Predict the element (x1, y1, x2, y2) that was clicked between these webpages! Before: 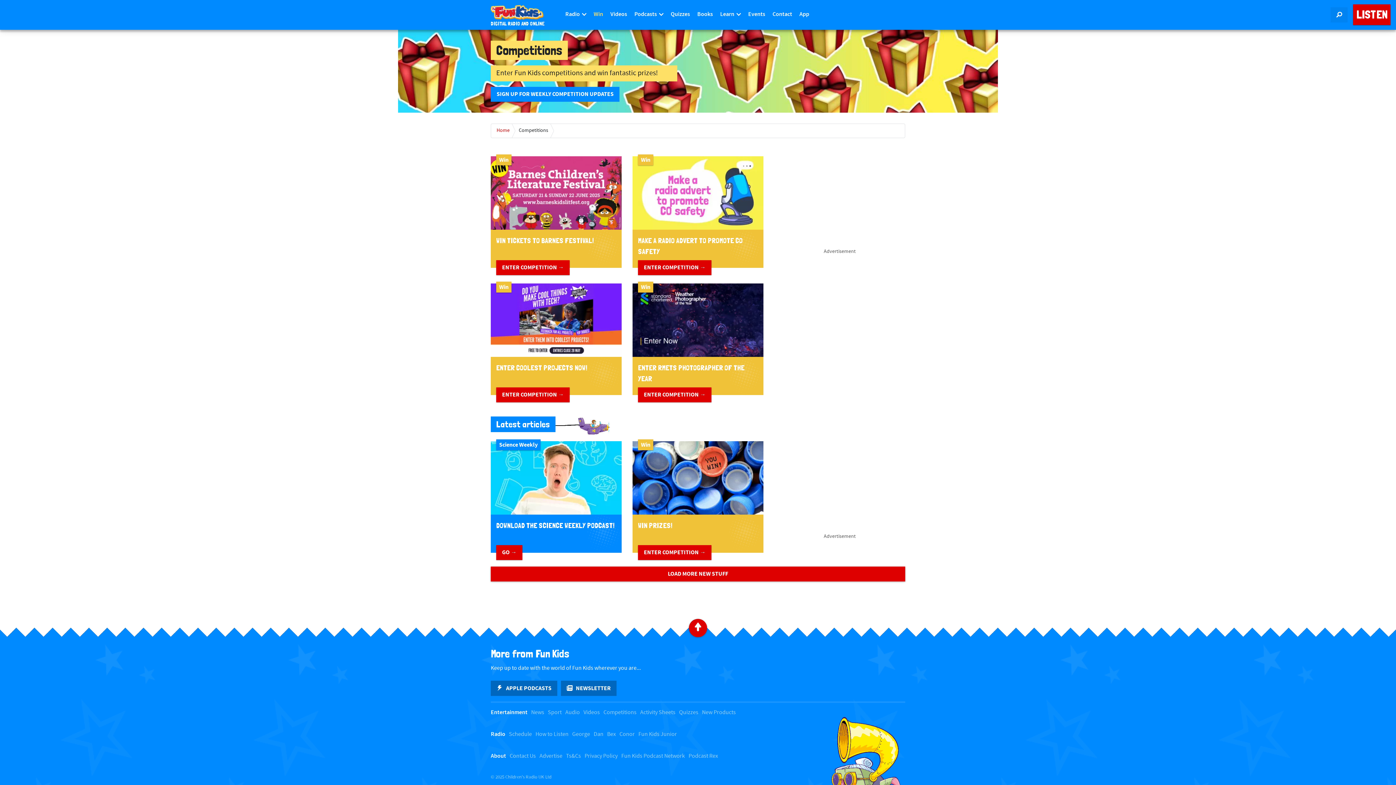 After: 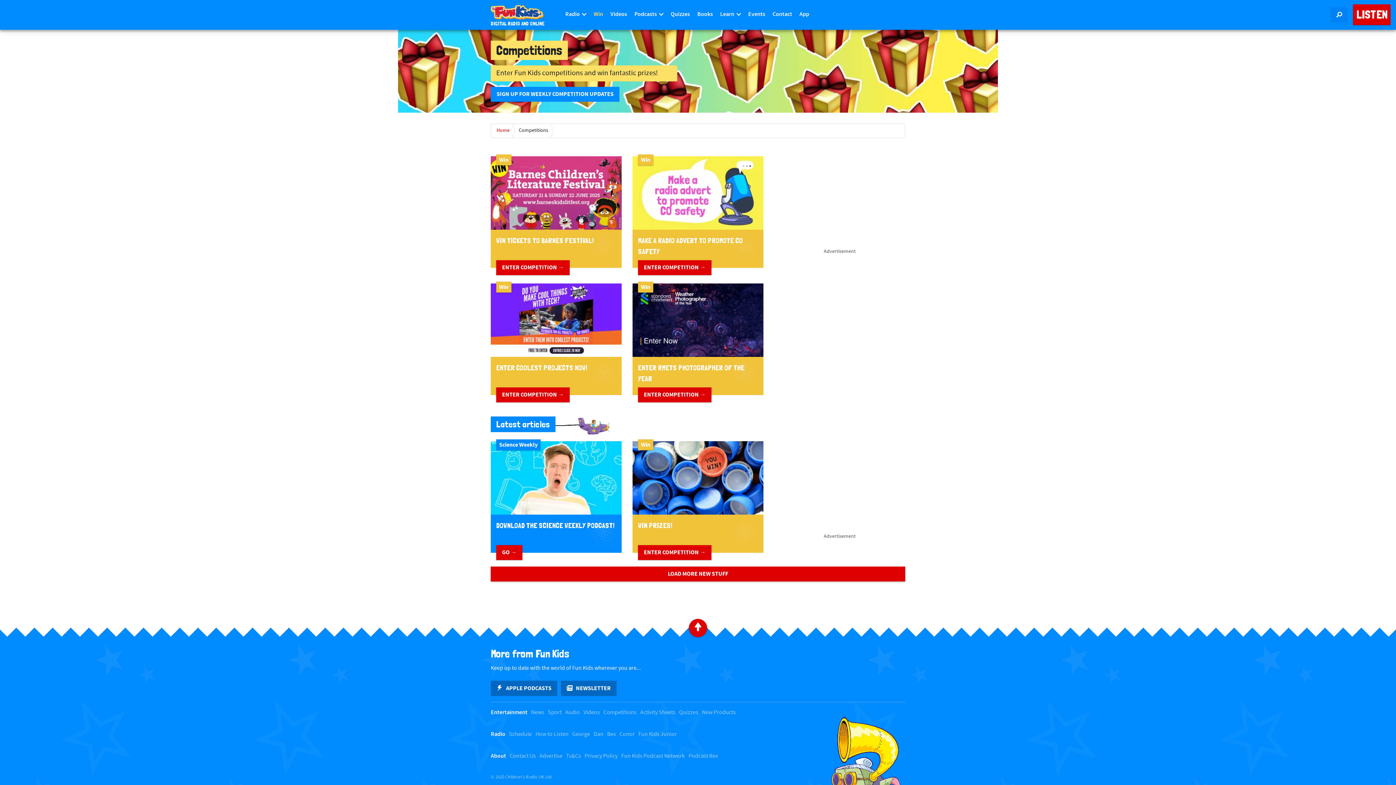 Action: bbox: (632, 441, 763, 515)